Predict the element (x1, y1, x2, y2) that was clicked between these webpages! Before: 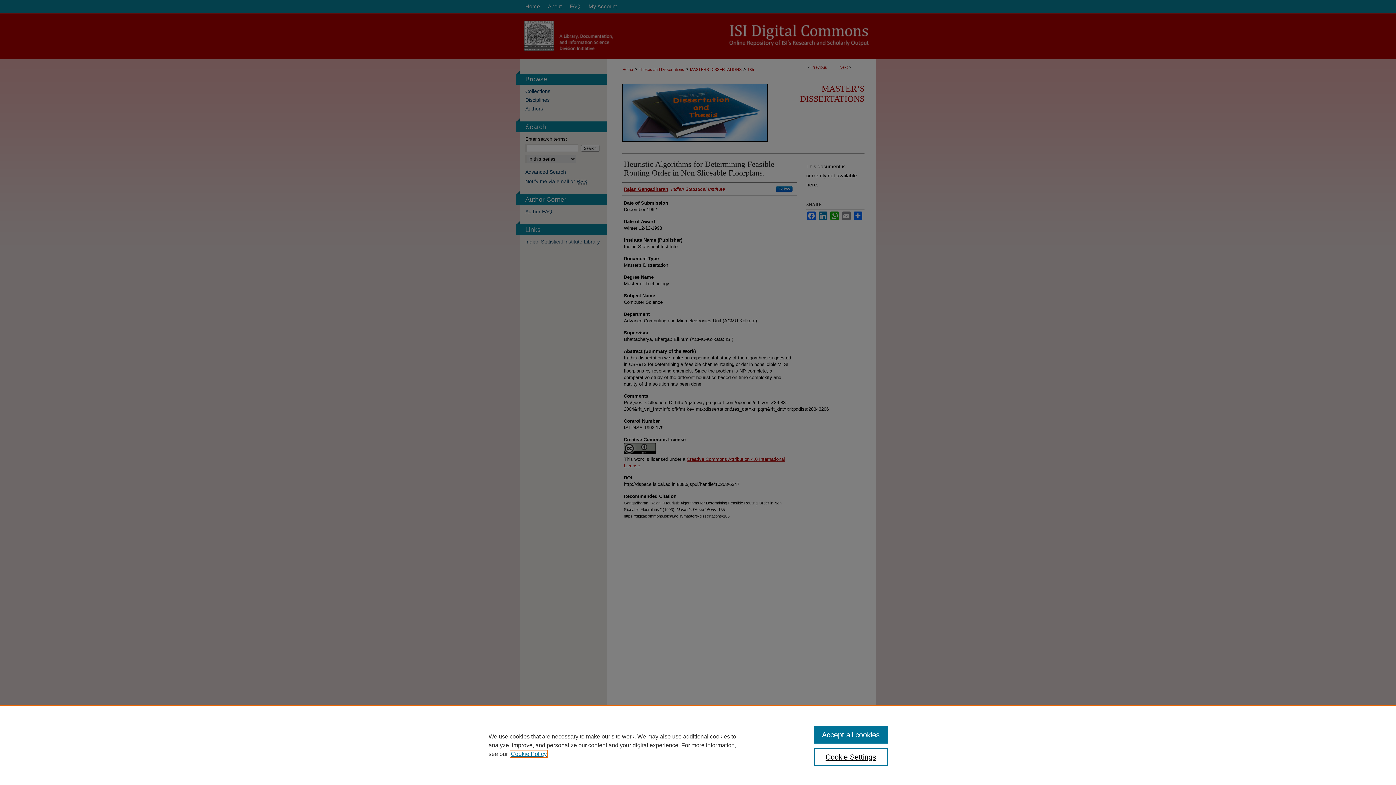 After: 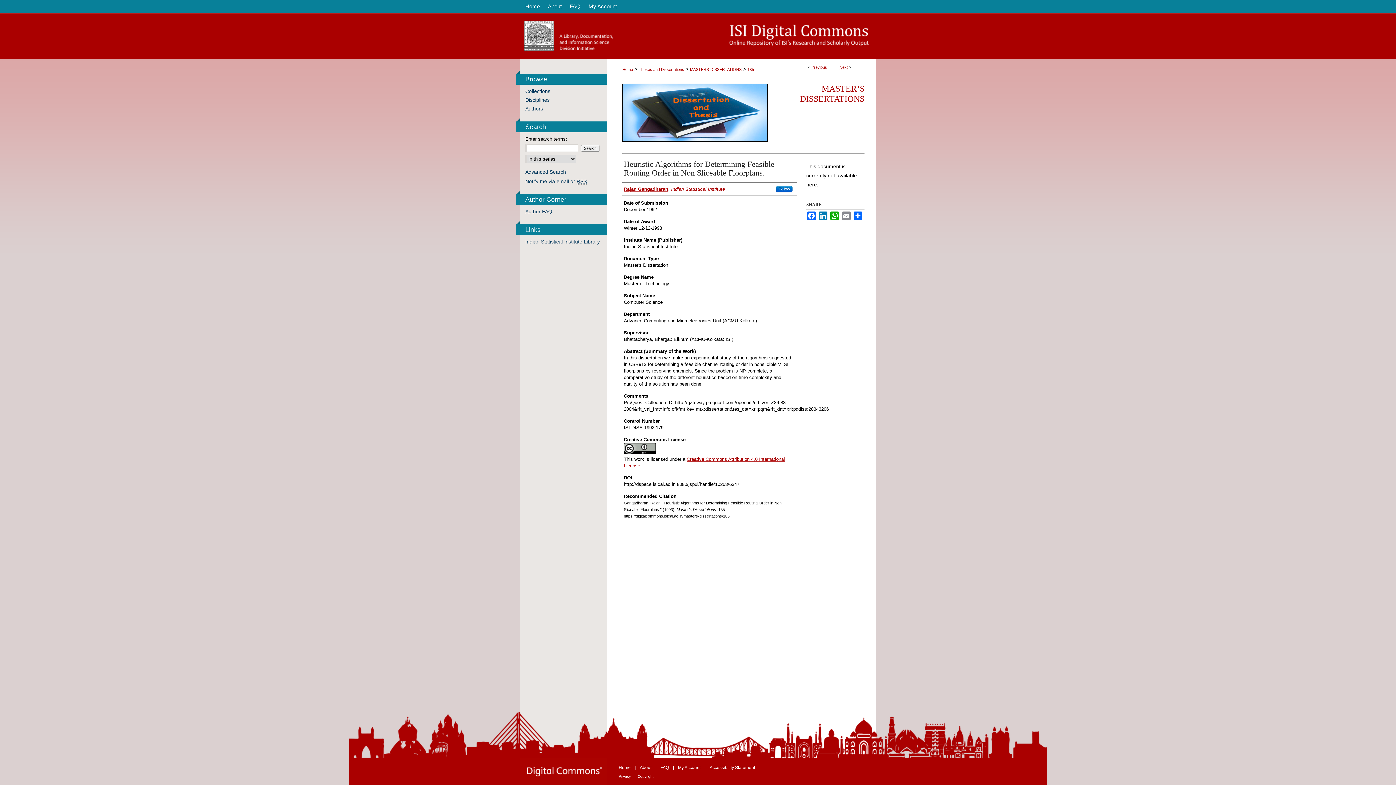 Action: bbox: (814, 726, 887, 744) label: Accept all cookies